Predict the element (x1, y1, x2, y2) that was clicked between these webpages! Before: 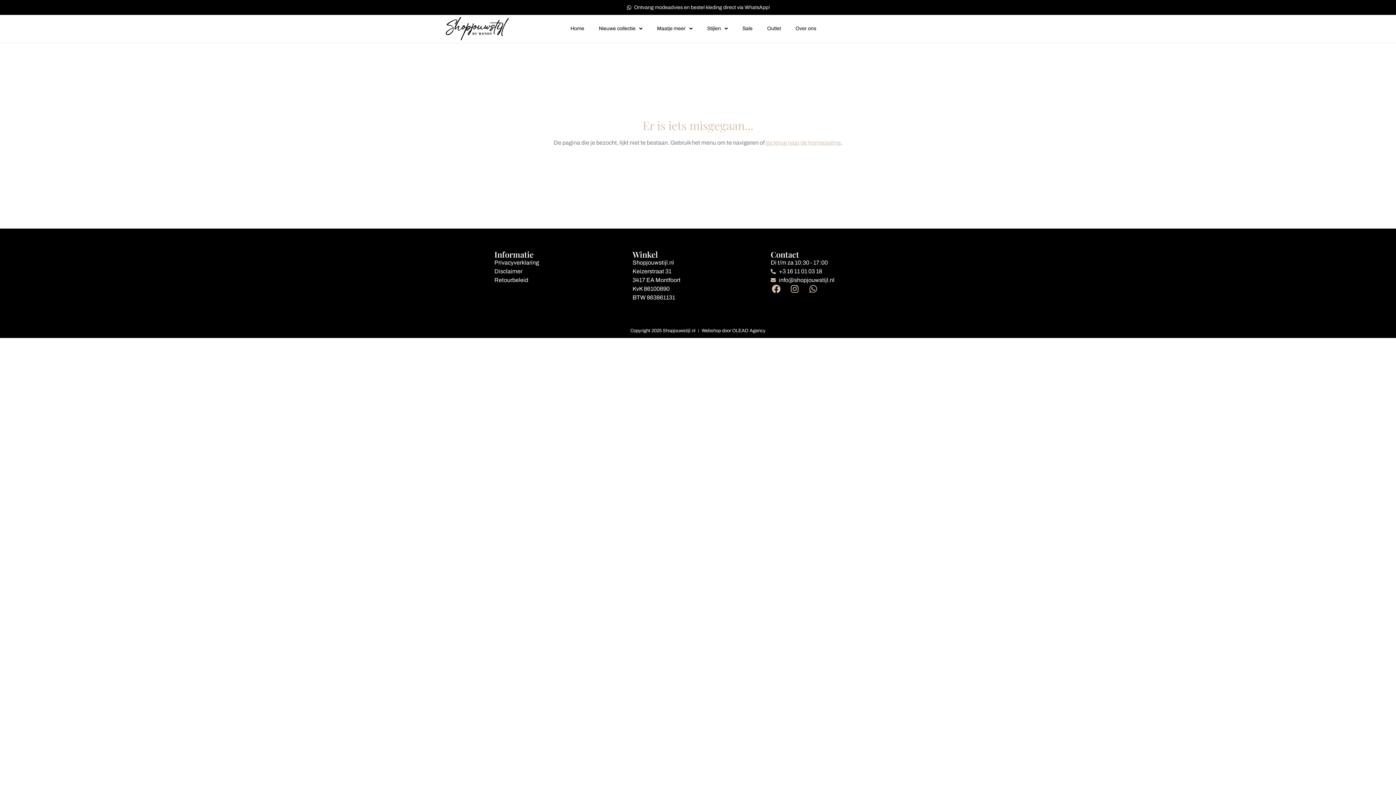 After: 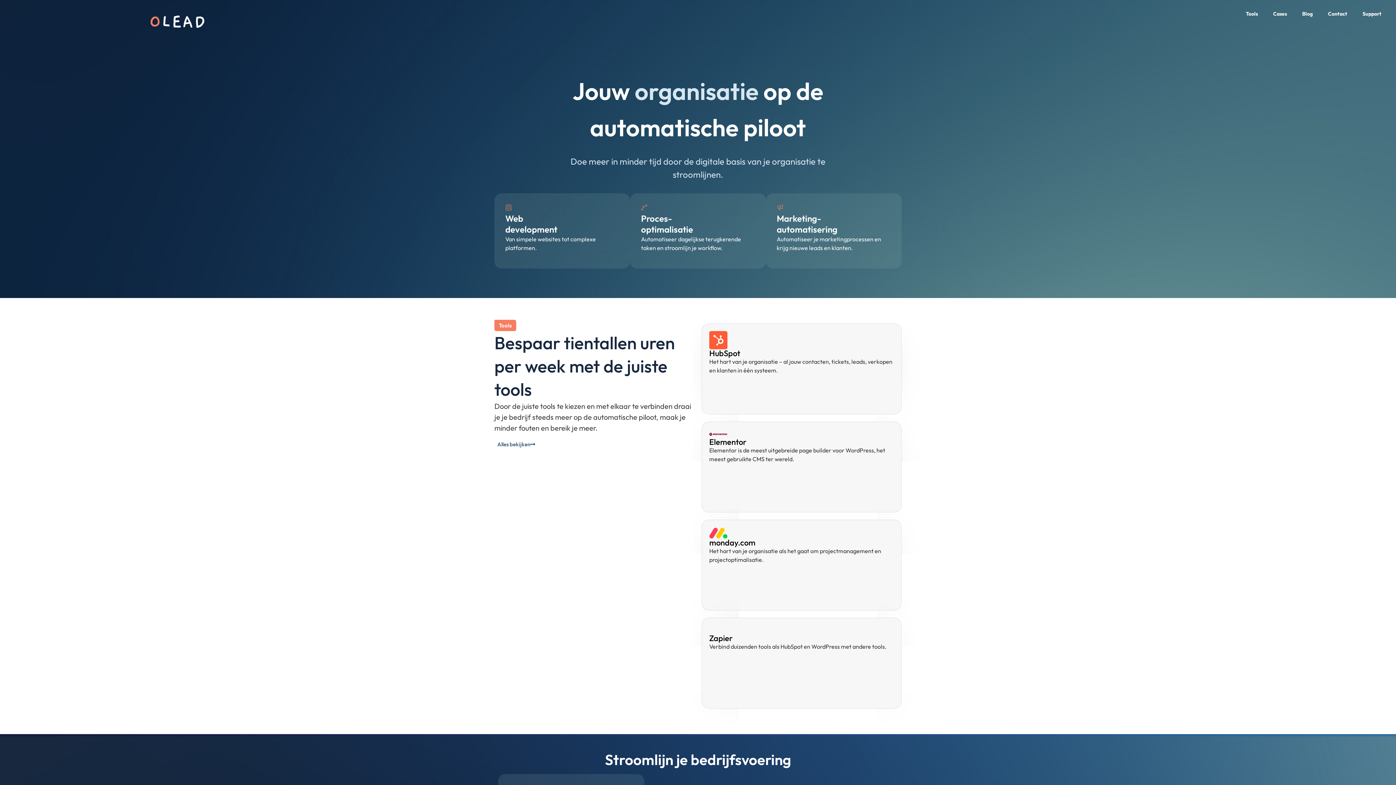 Action: label: Webshop door OLEAD Agency bbox: (701, 327, 765, 334)